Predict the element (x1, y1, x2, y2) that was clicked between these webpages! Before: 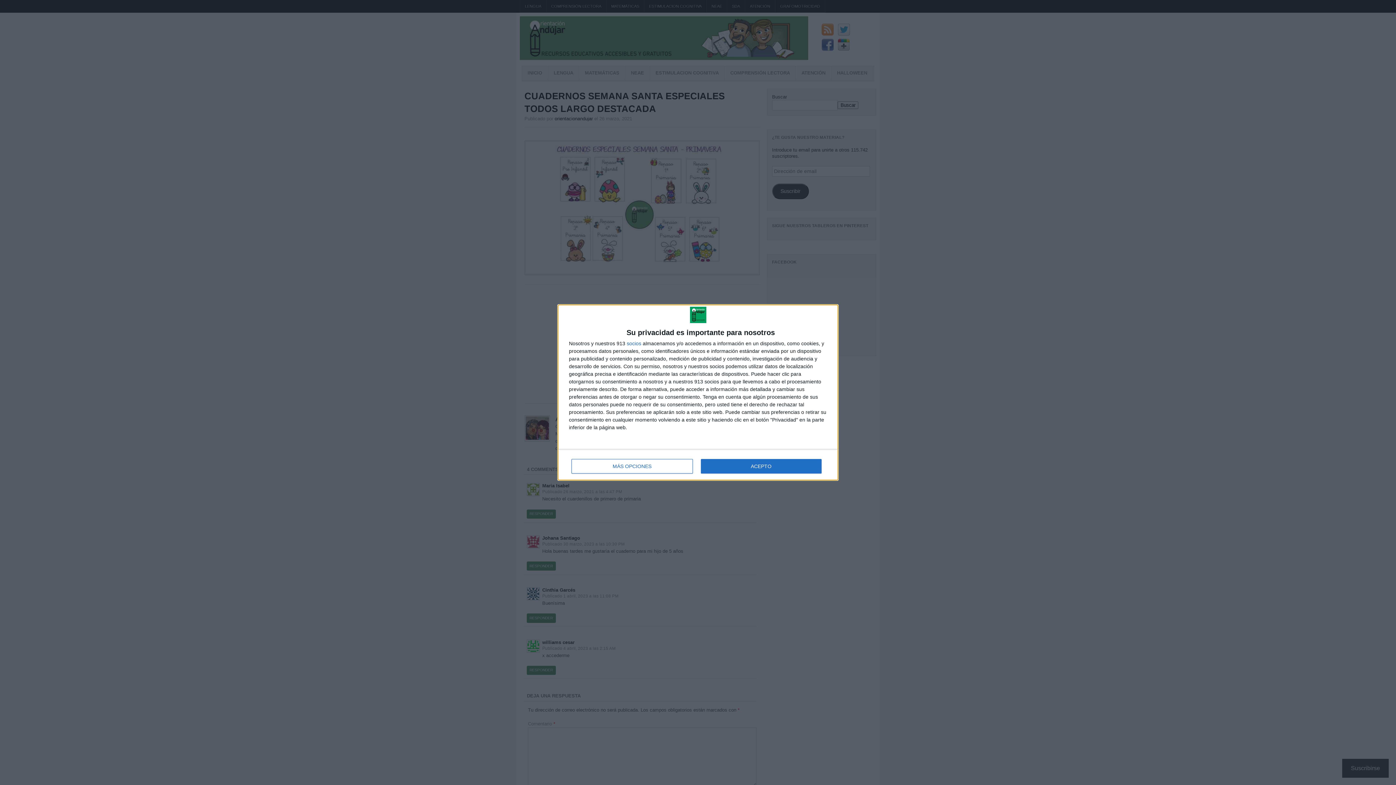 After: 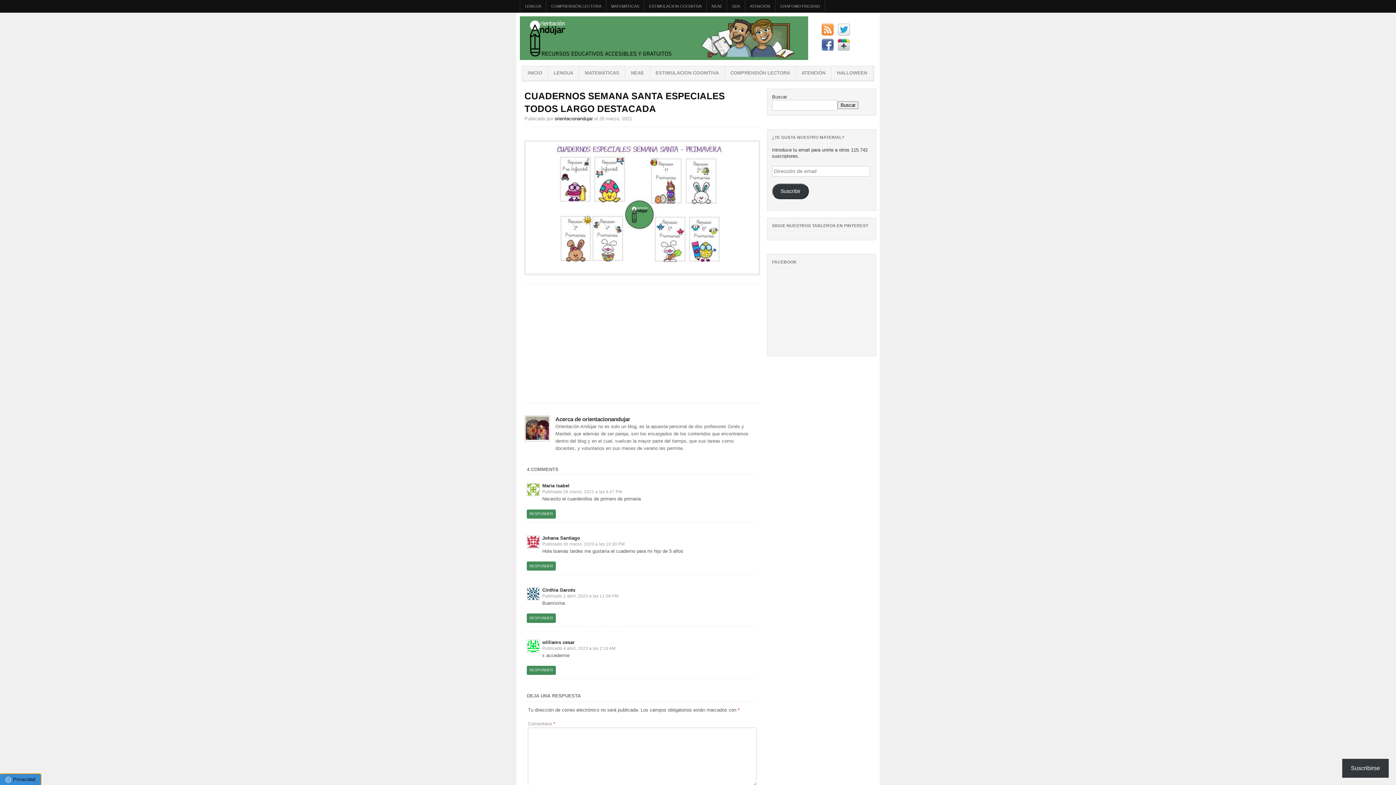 Action: label: ACEPTO bbox: (700, 459, 821, 473)